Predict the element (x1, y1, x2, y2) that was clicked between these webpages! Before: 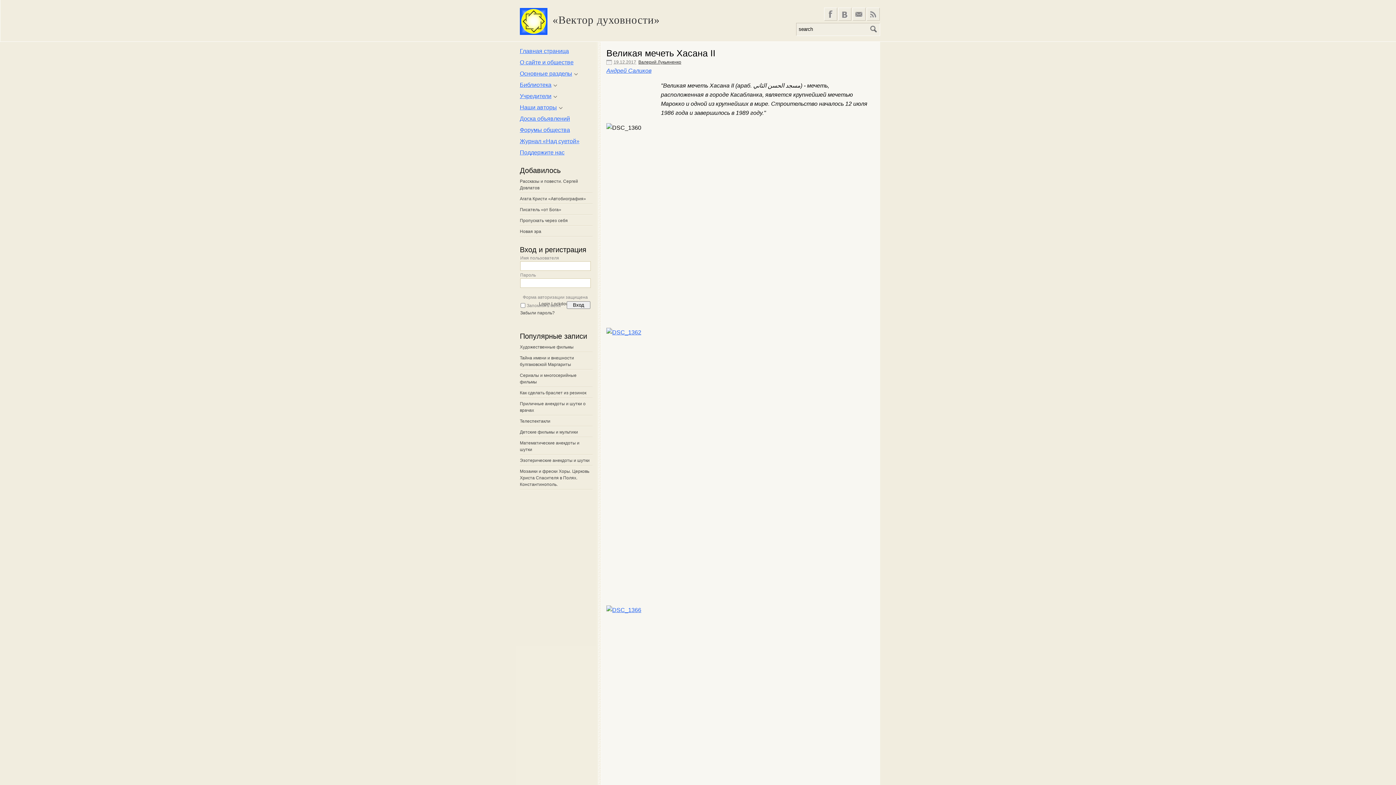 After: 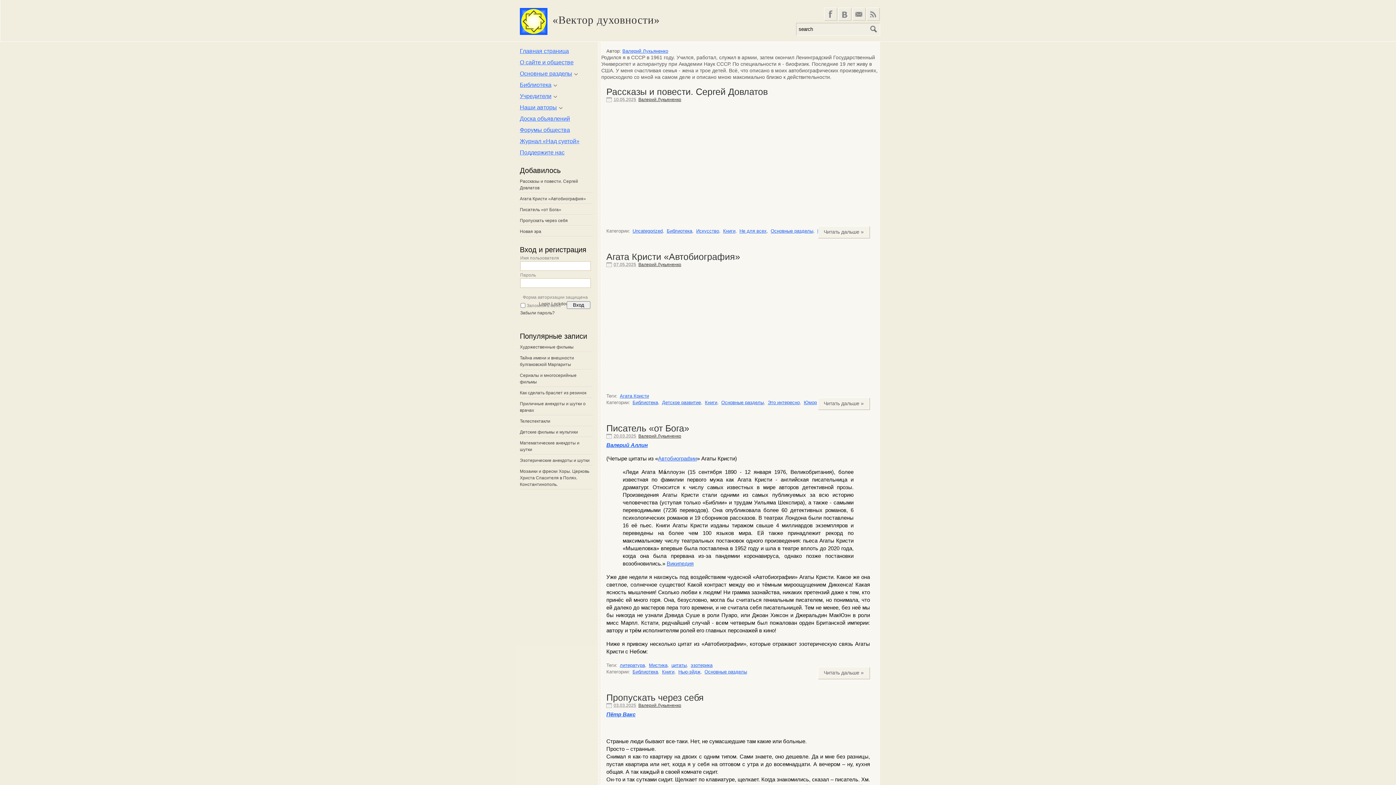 Action: label: Валерий Лукьяненко bbox: (638, 59, 681, 64)